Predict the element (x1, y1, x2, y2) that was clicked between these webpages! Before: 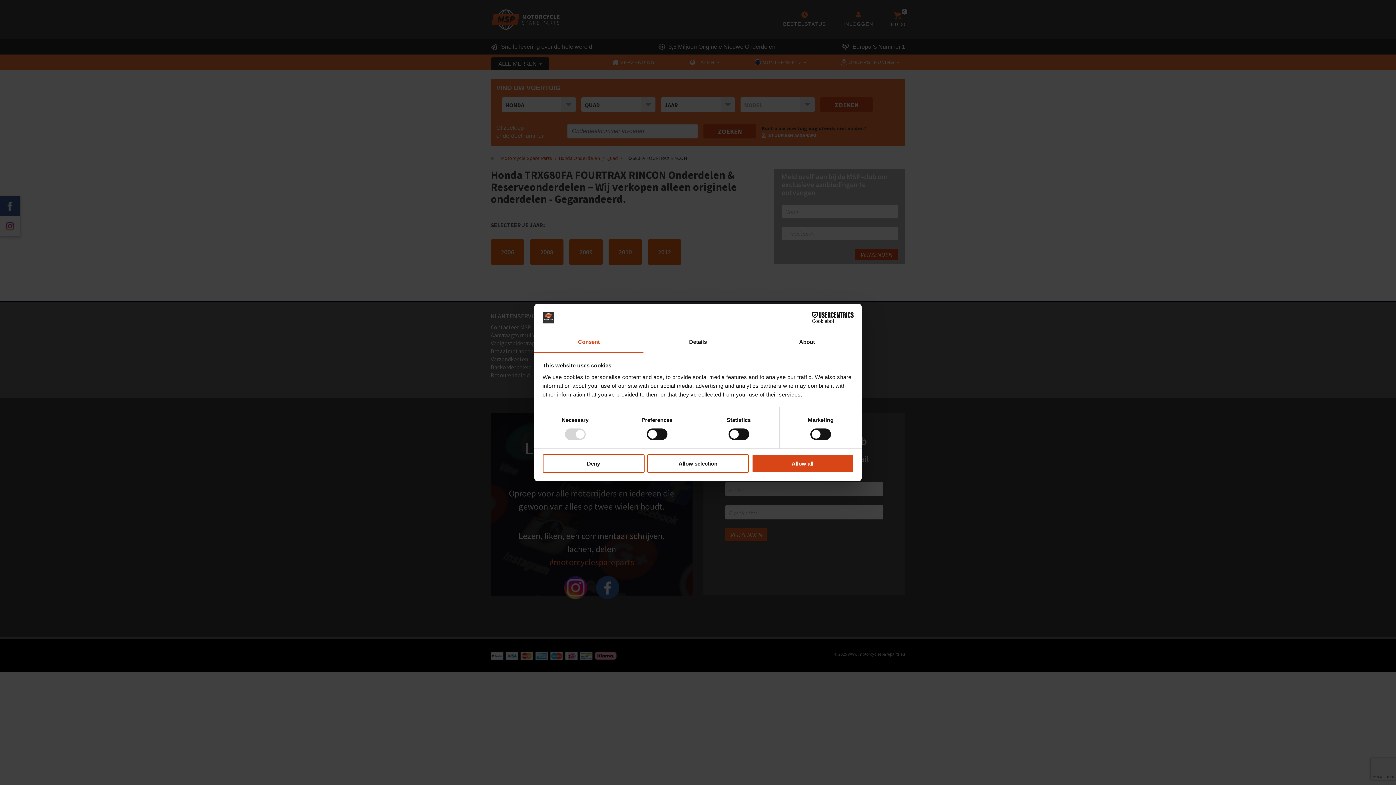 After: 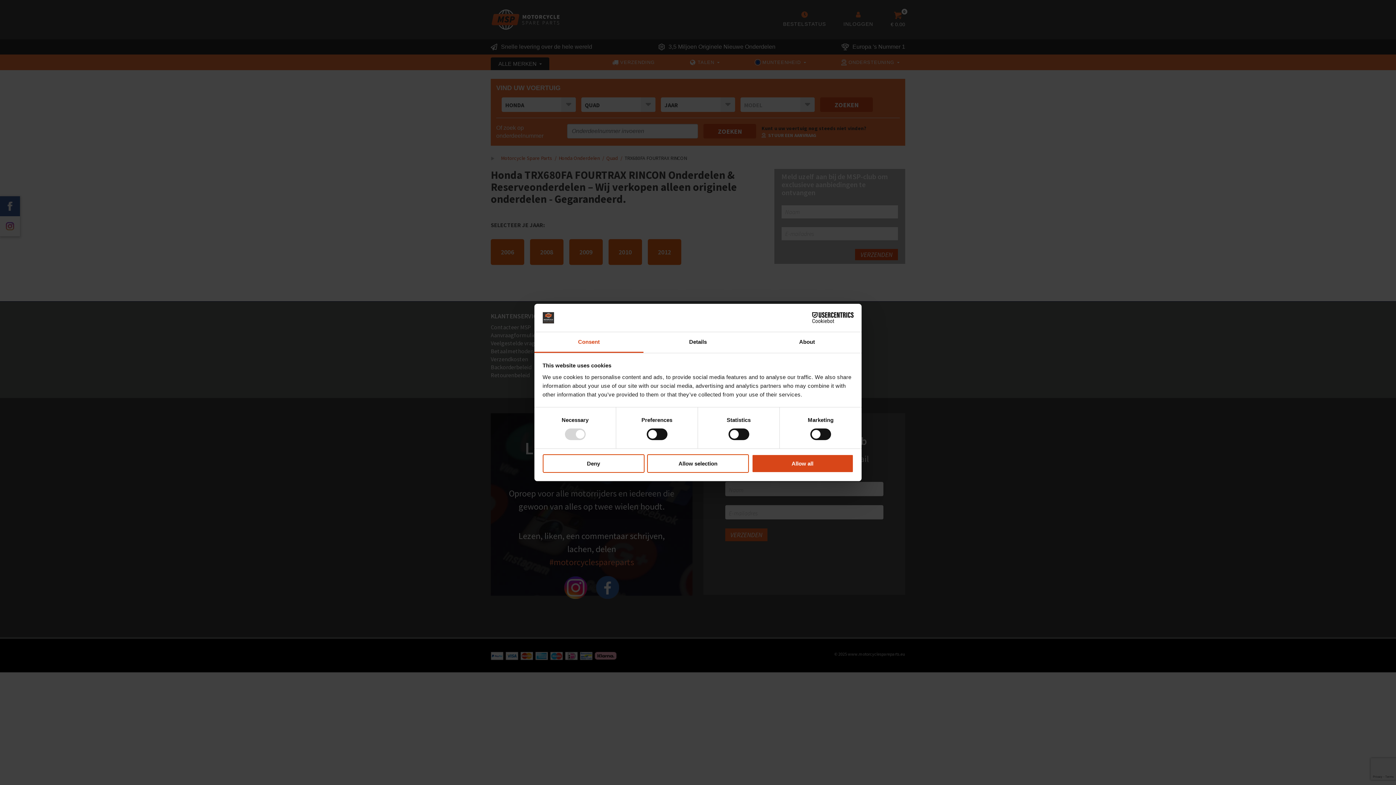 Action: label: Cookiebot - opens in a new window bbox: (790, 312, 853, 323)